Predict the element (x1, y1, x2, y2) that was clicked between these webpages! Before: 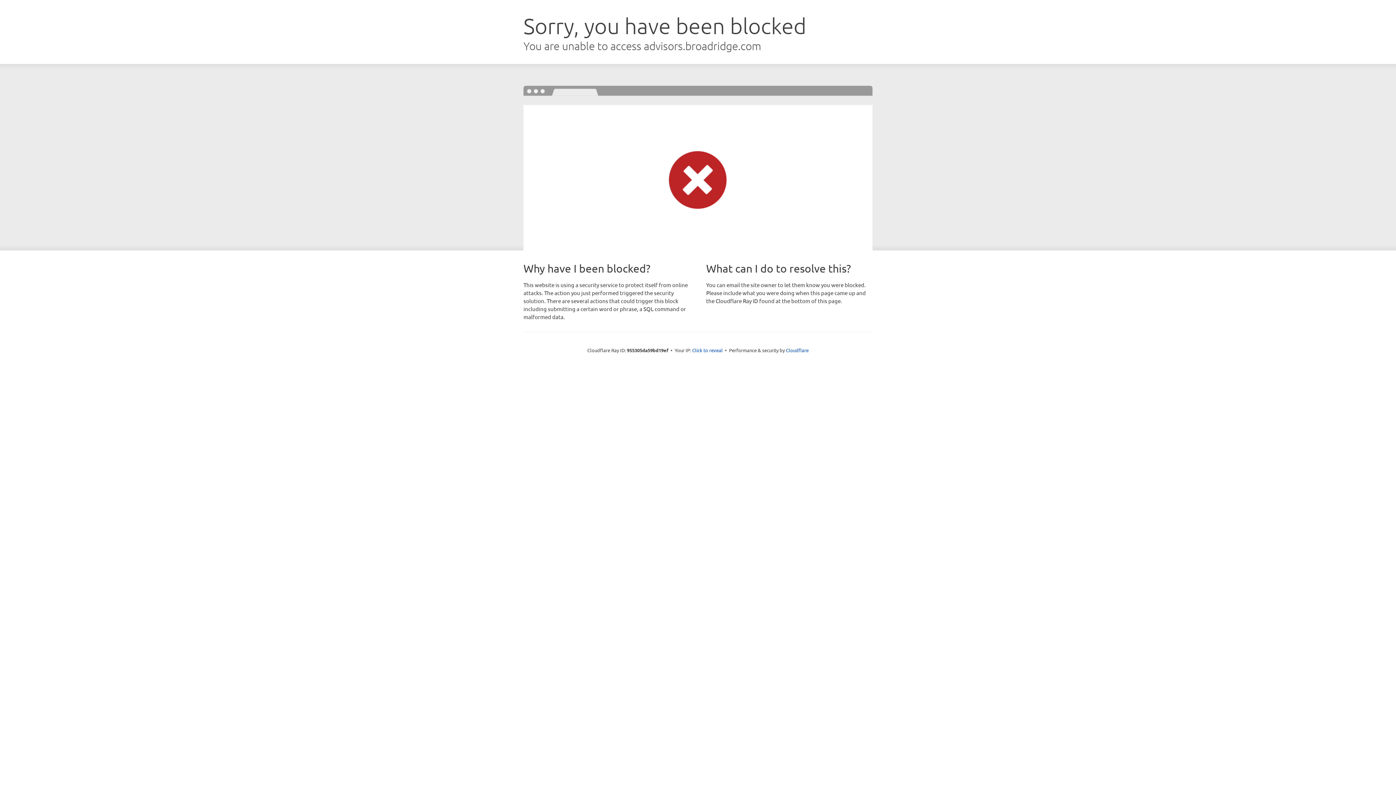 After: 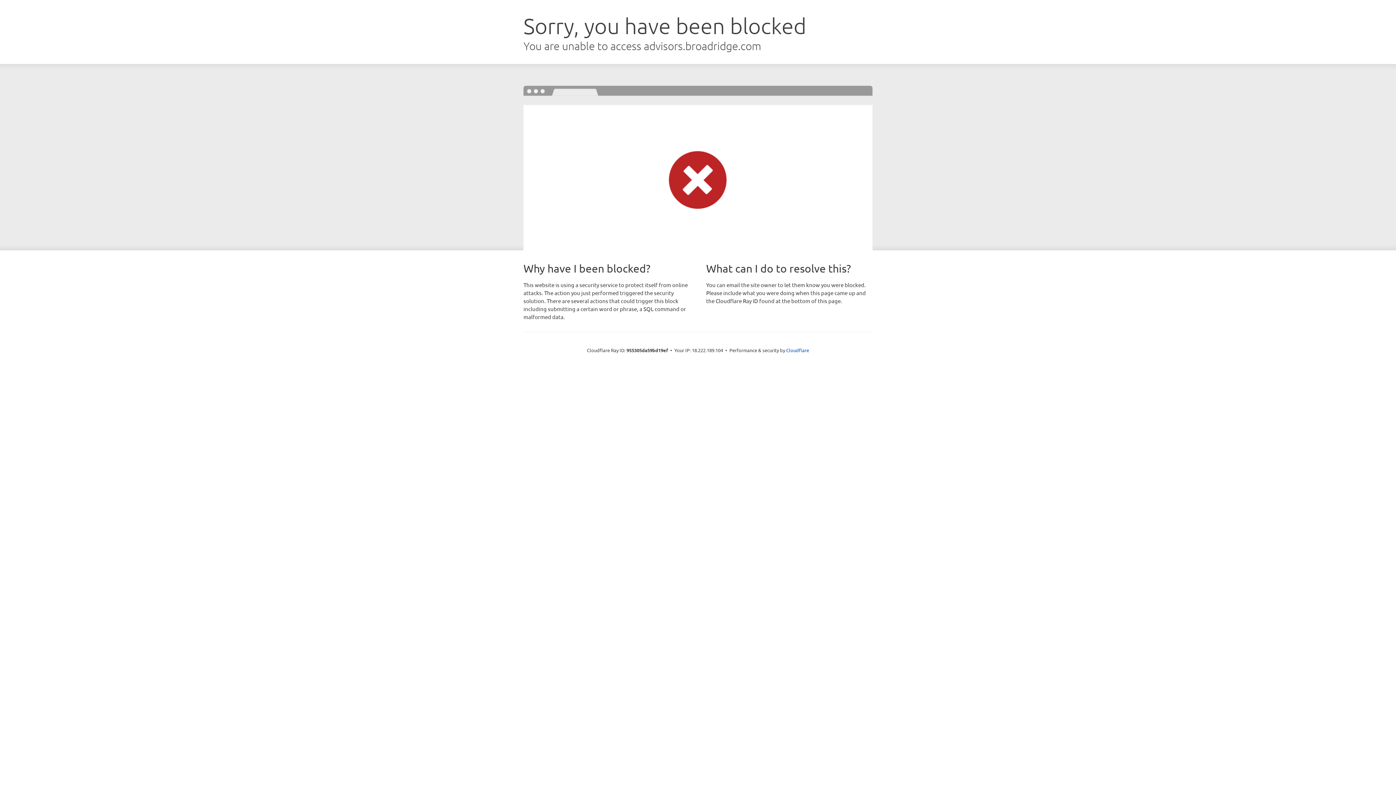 Action: bbox: (692, 346, 722, 353) label: Click to reveal